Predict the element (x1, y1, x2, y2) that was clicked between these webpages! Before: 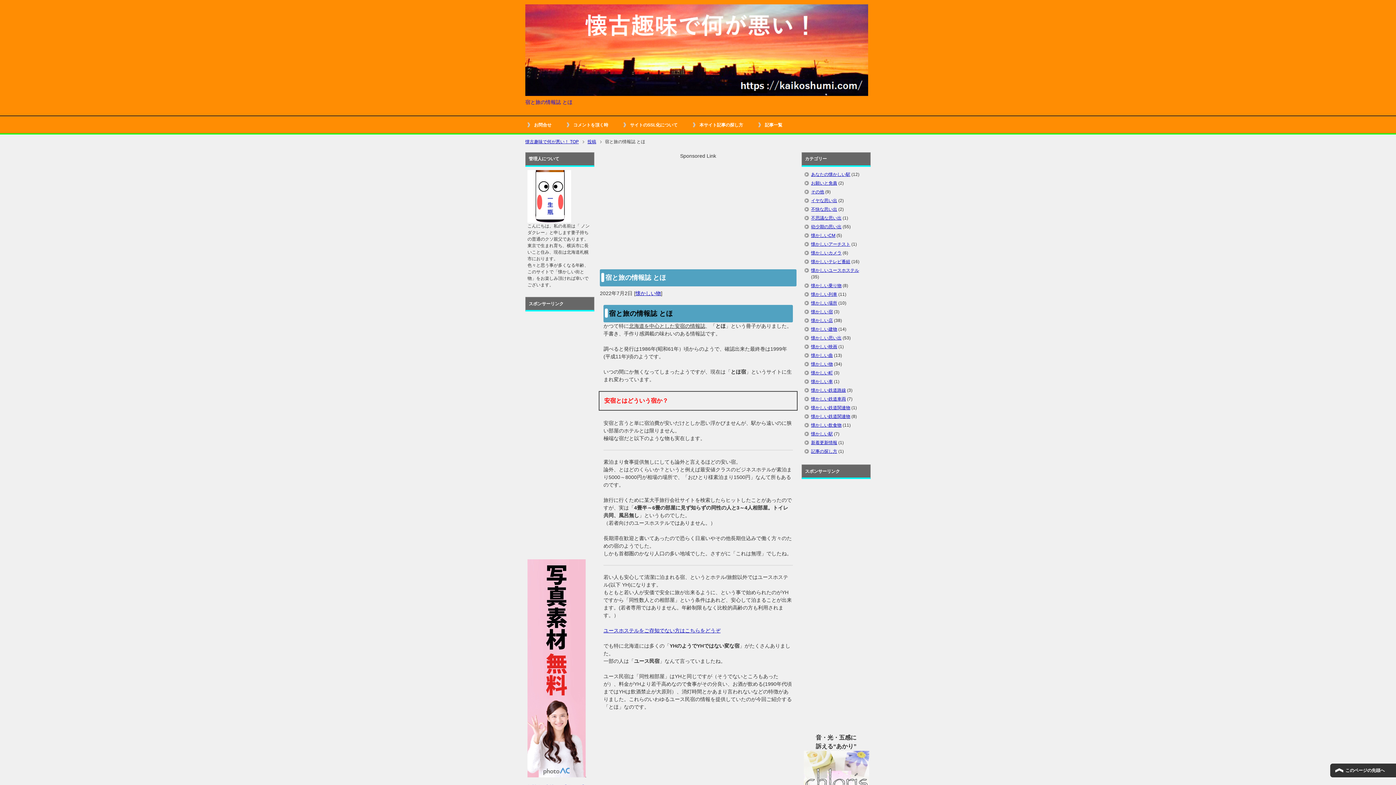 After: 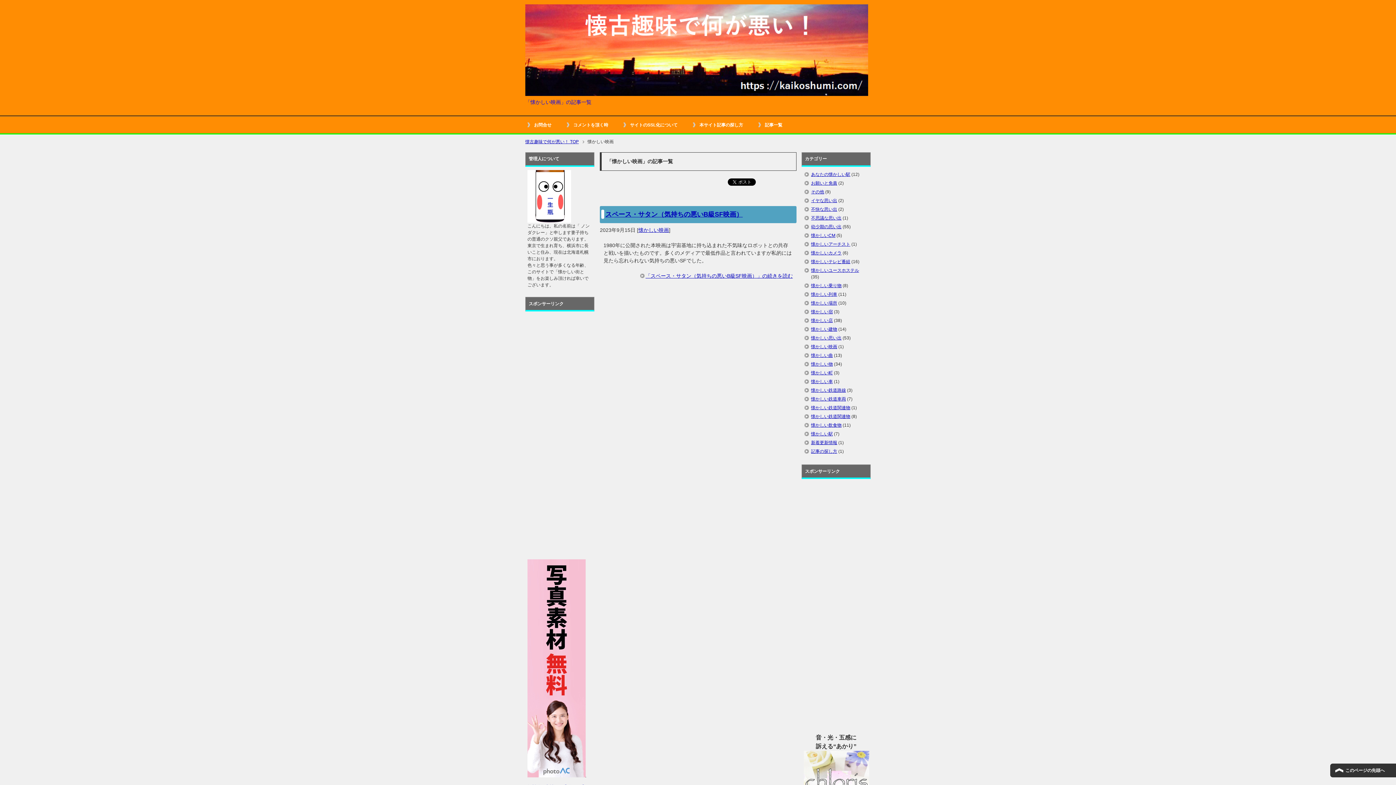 Action: label: 懐かしい映画 bbox: (811, 344, 837, 349)